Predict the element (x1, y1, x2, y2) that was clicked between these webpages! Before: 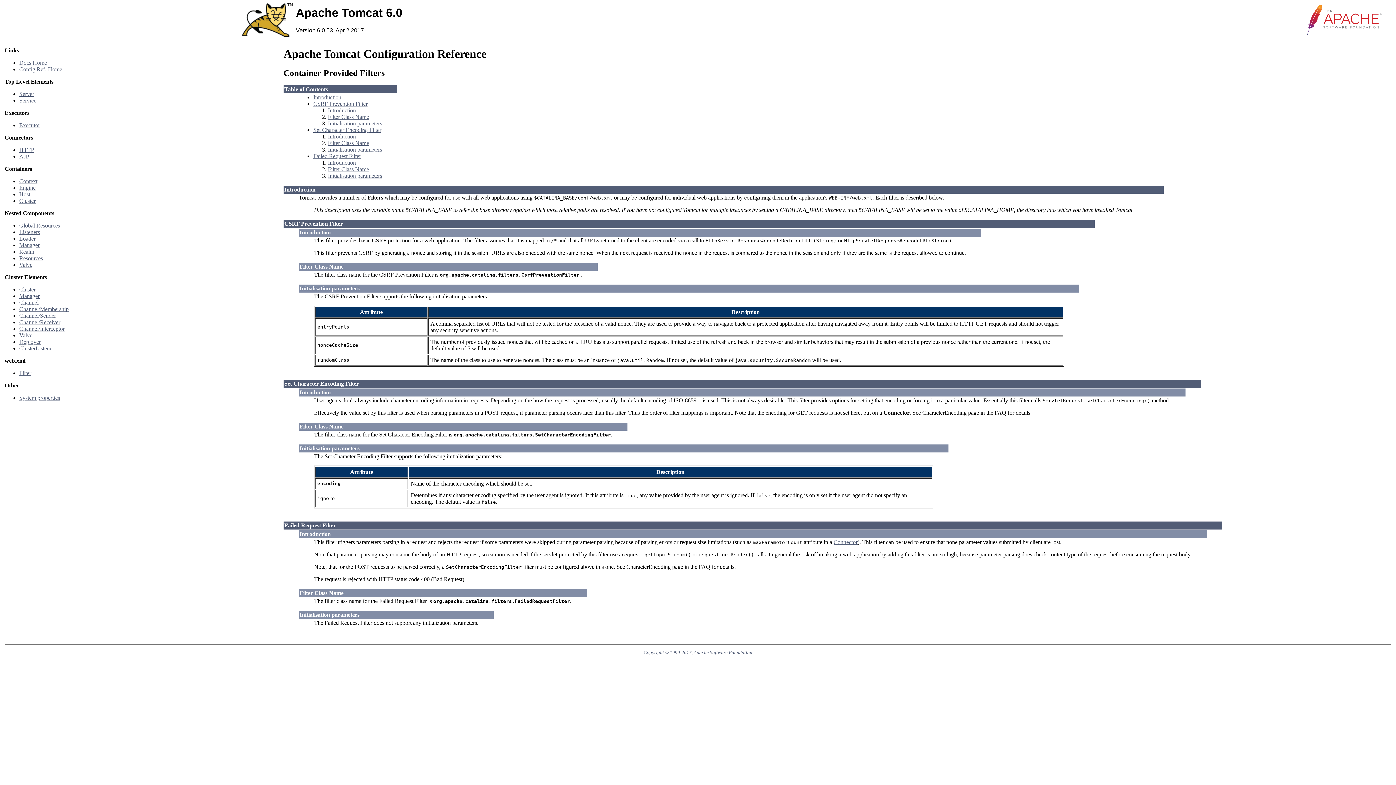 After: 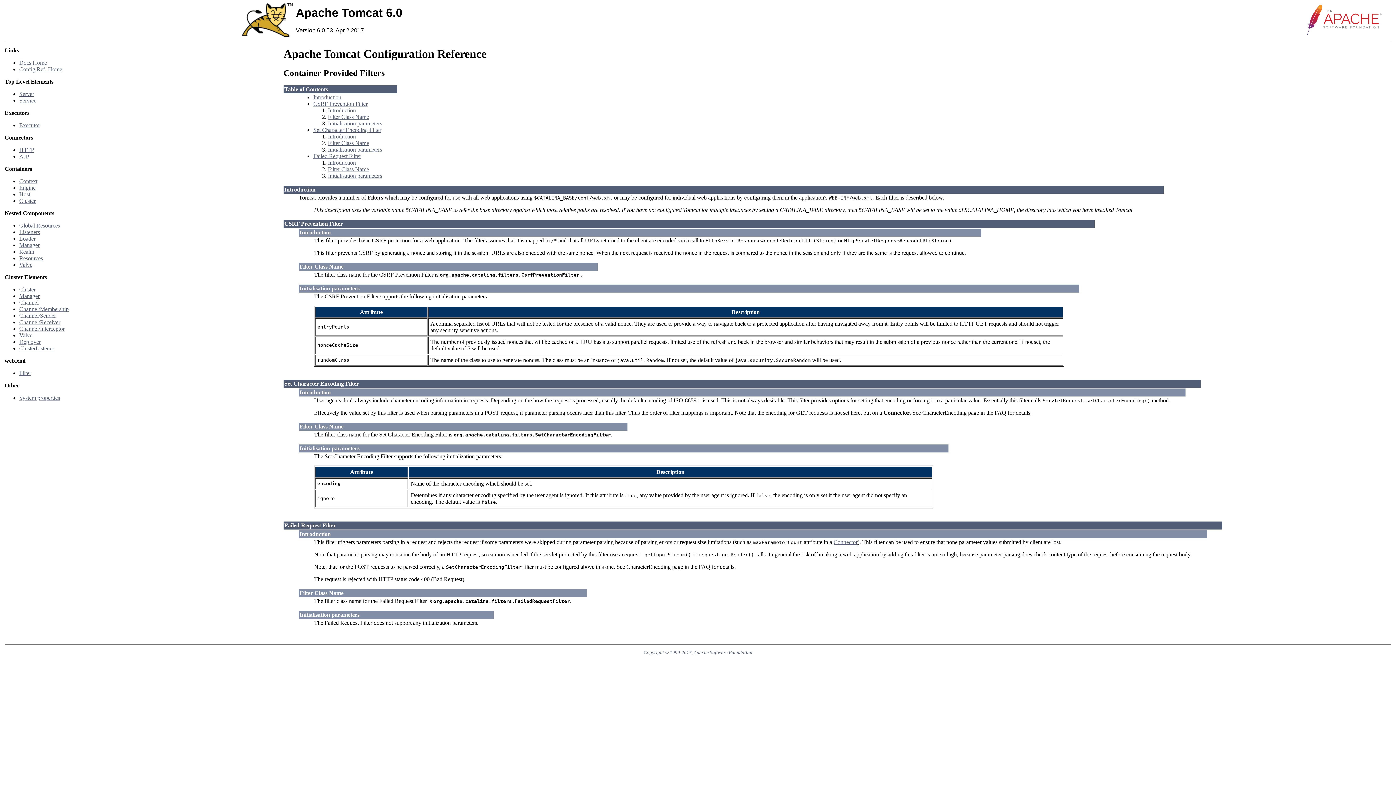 Action: label: Failed Request Filter bbox: (284, 522, 336, 528)